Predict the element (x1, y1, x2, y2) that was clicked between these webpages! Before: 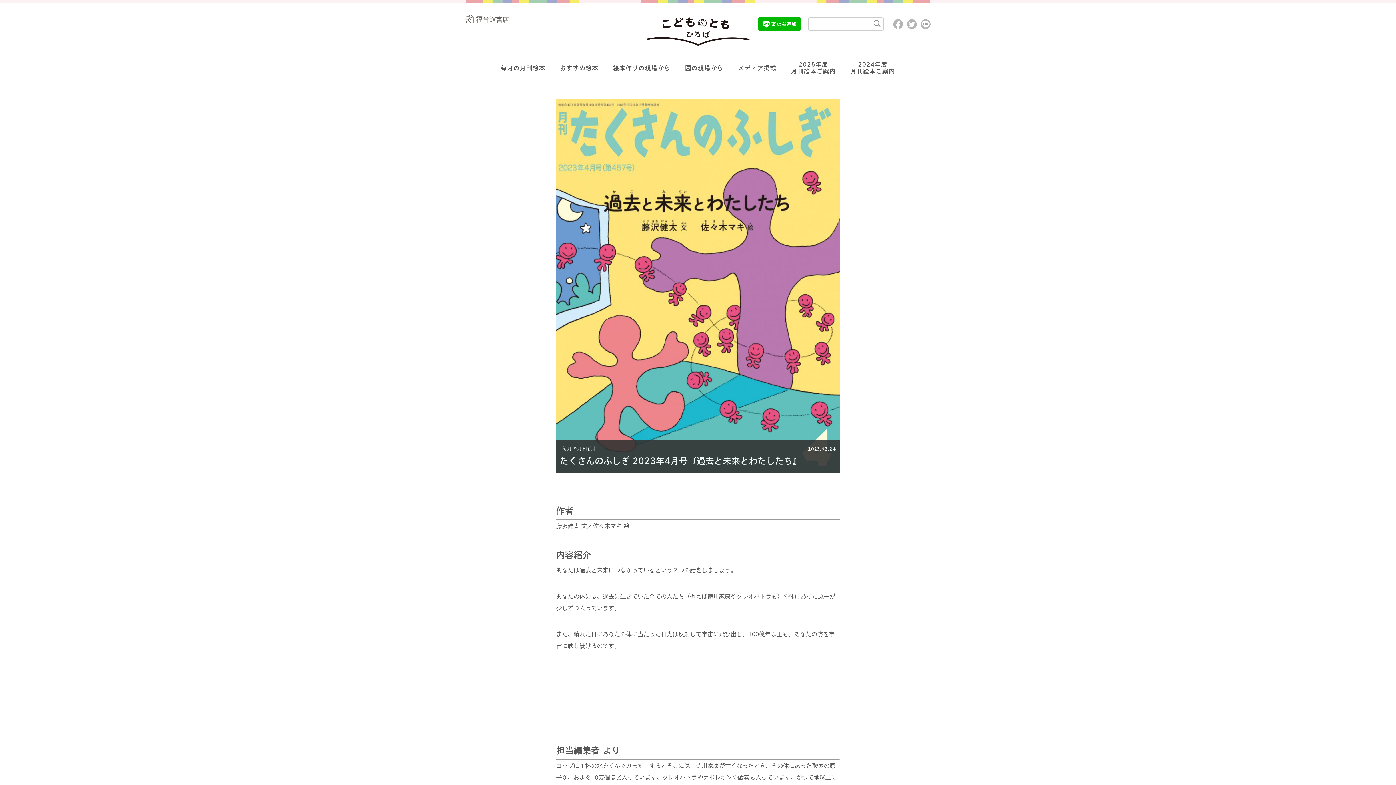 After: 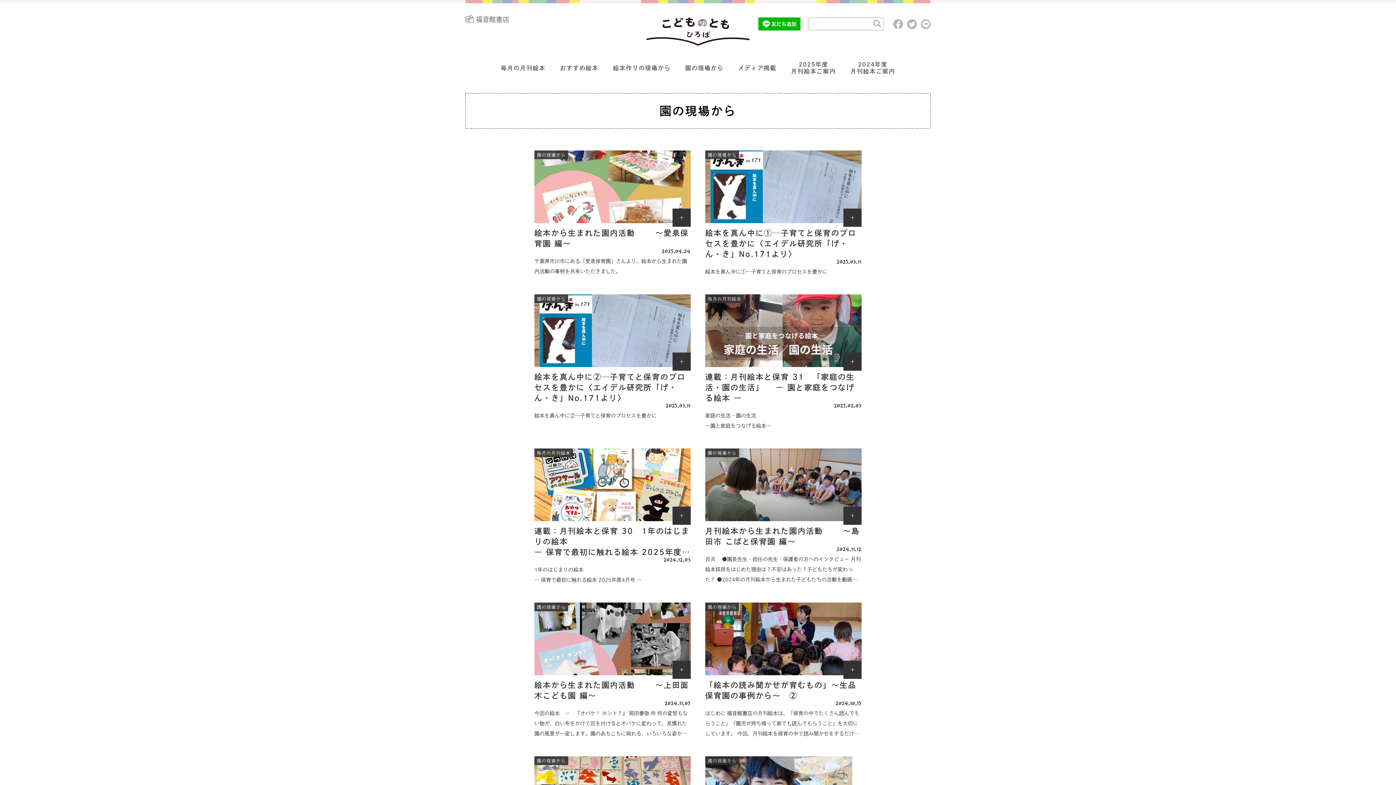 Action: label: 園の現場から bbox: (685, 61, 723, 74)